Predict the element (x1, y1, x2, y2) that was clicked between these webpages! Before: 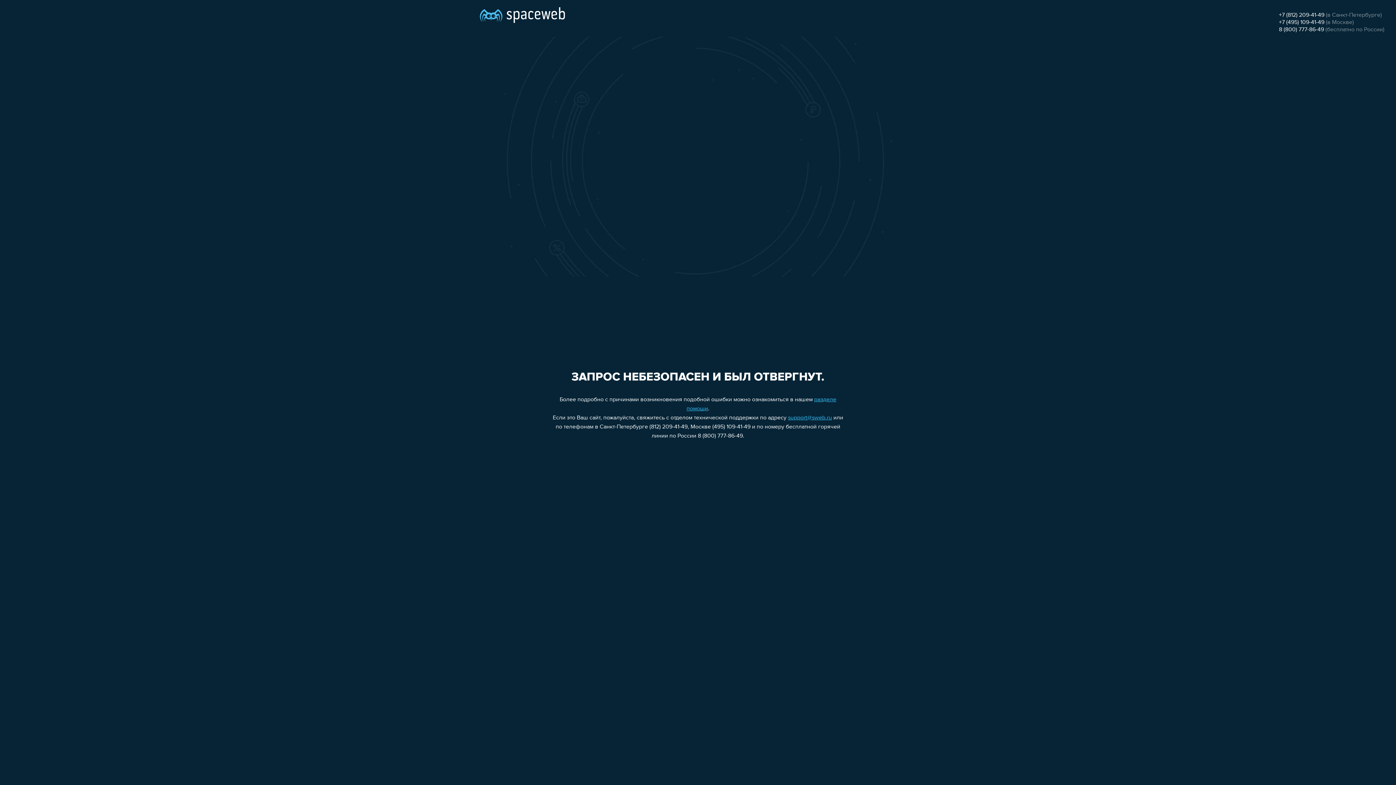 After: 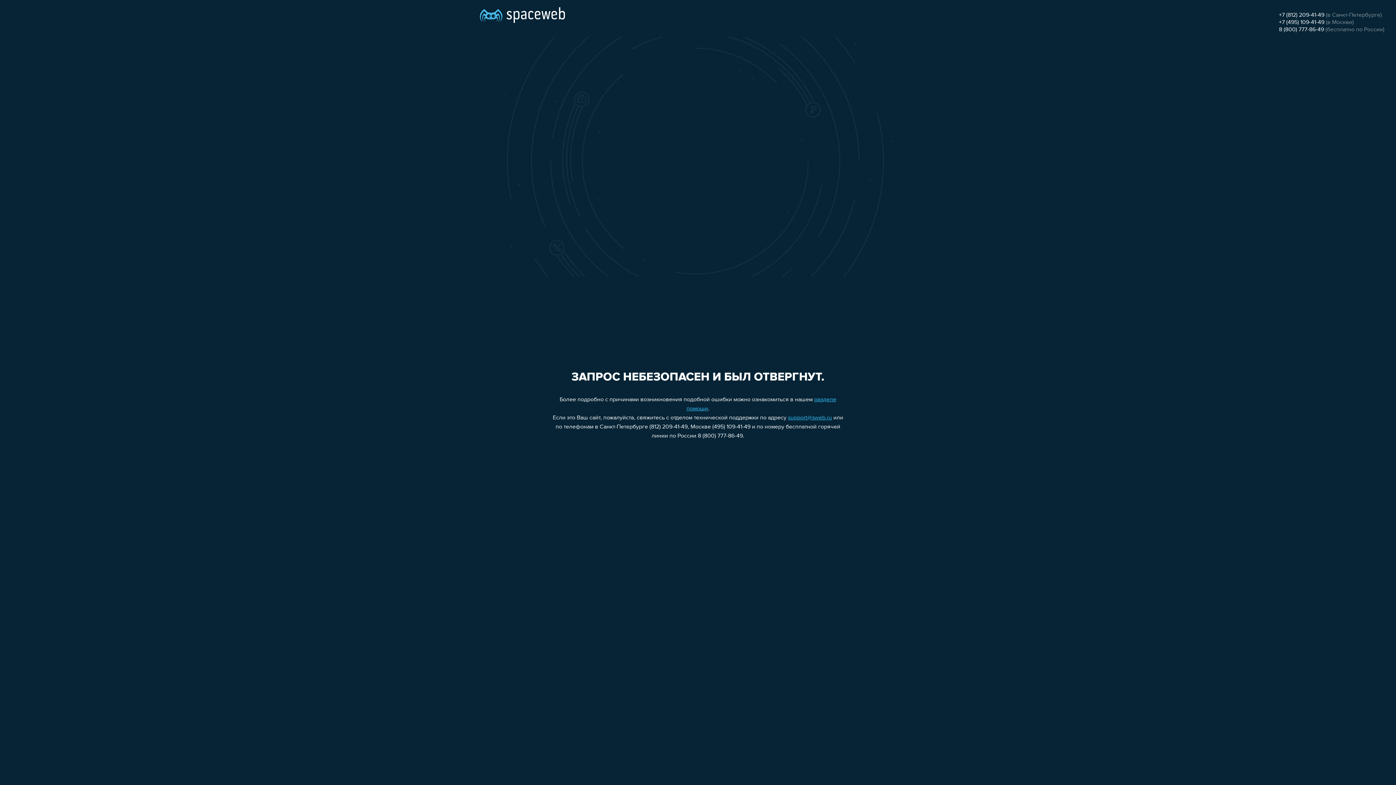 Action: label: support@sweb.ru bbox: (788, 415, 832, 421)